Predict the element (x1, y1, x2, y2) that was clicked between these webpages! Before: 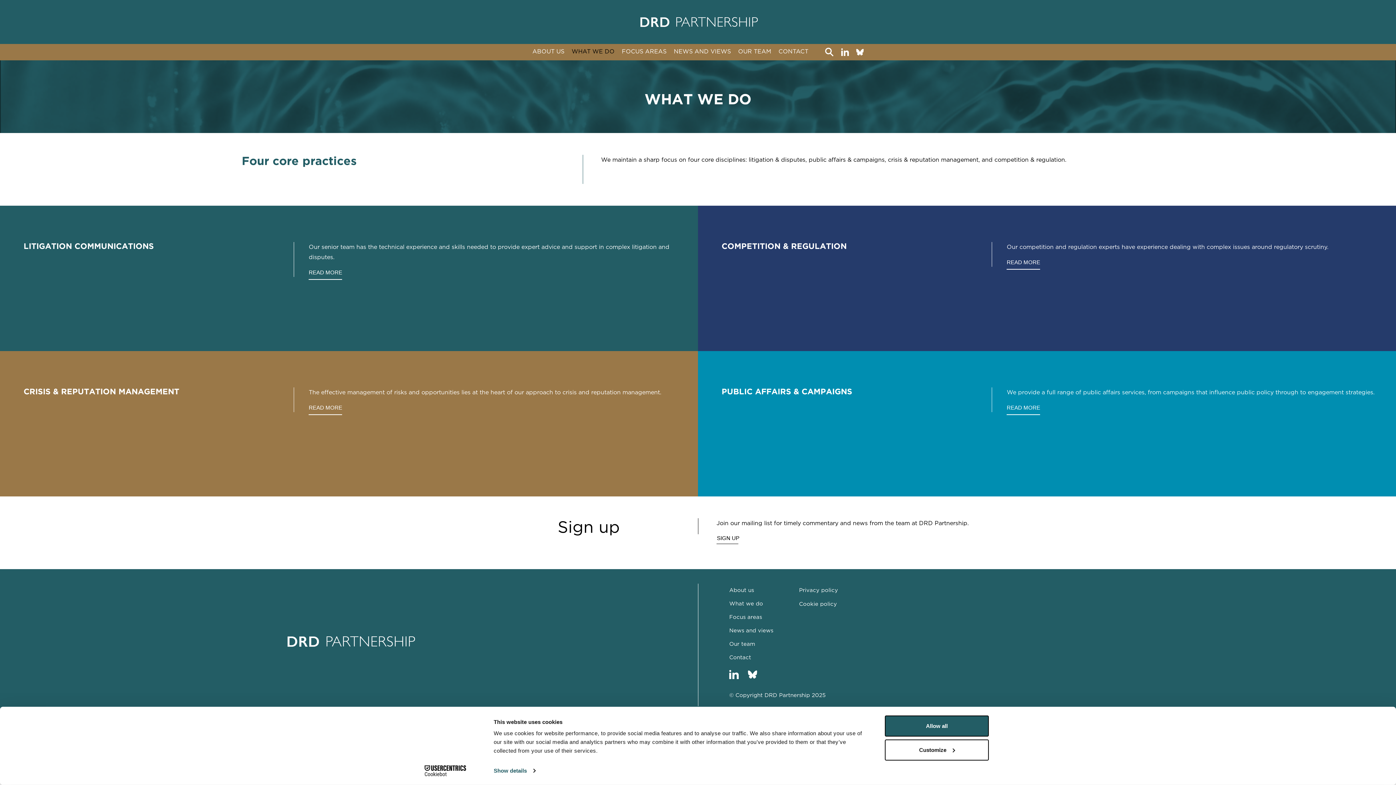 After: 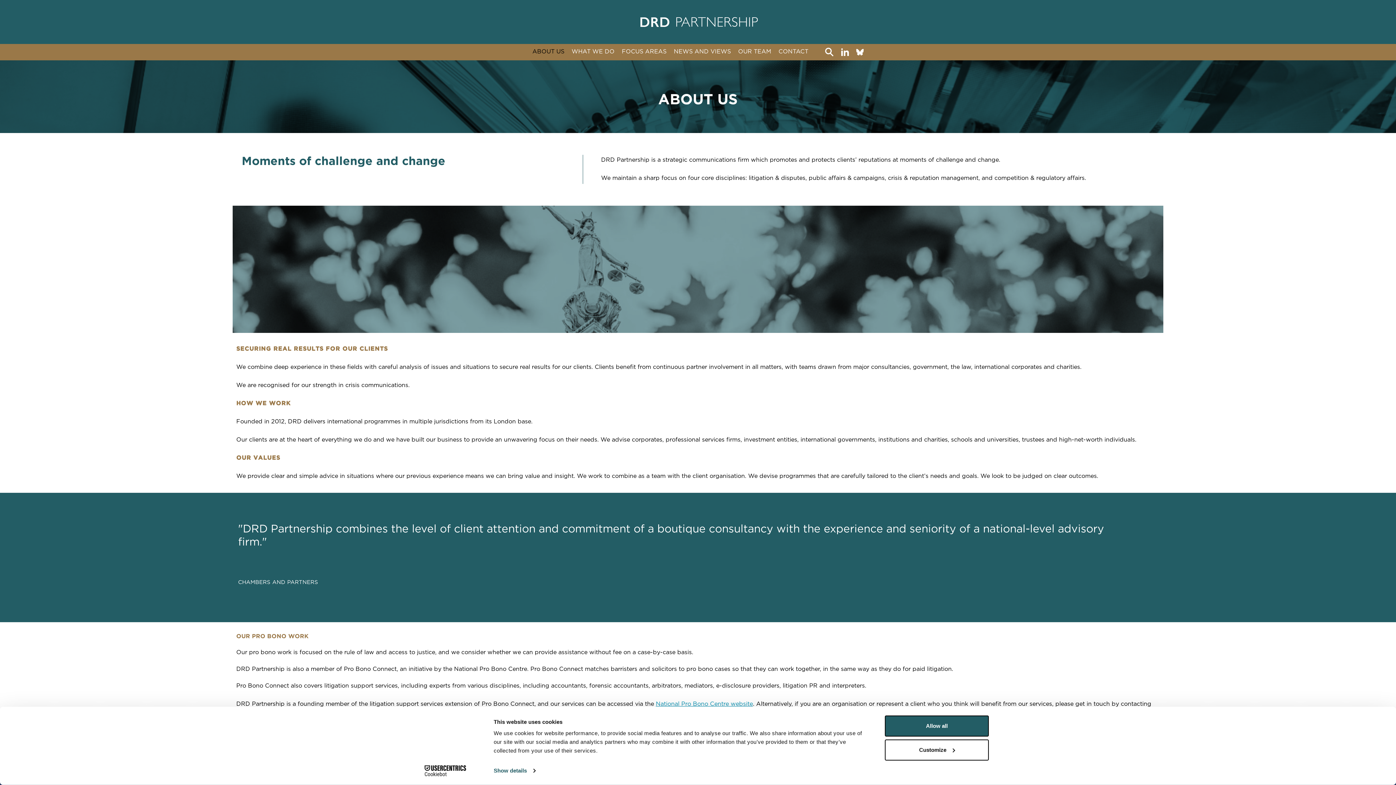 Action: bbox: (532, 49, 564, 54) label: ABOUT US